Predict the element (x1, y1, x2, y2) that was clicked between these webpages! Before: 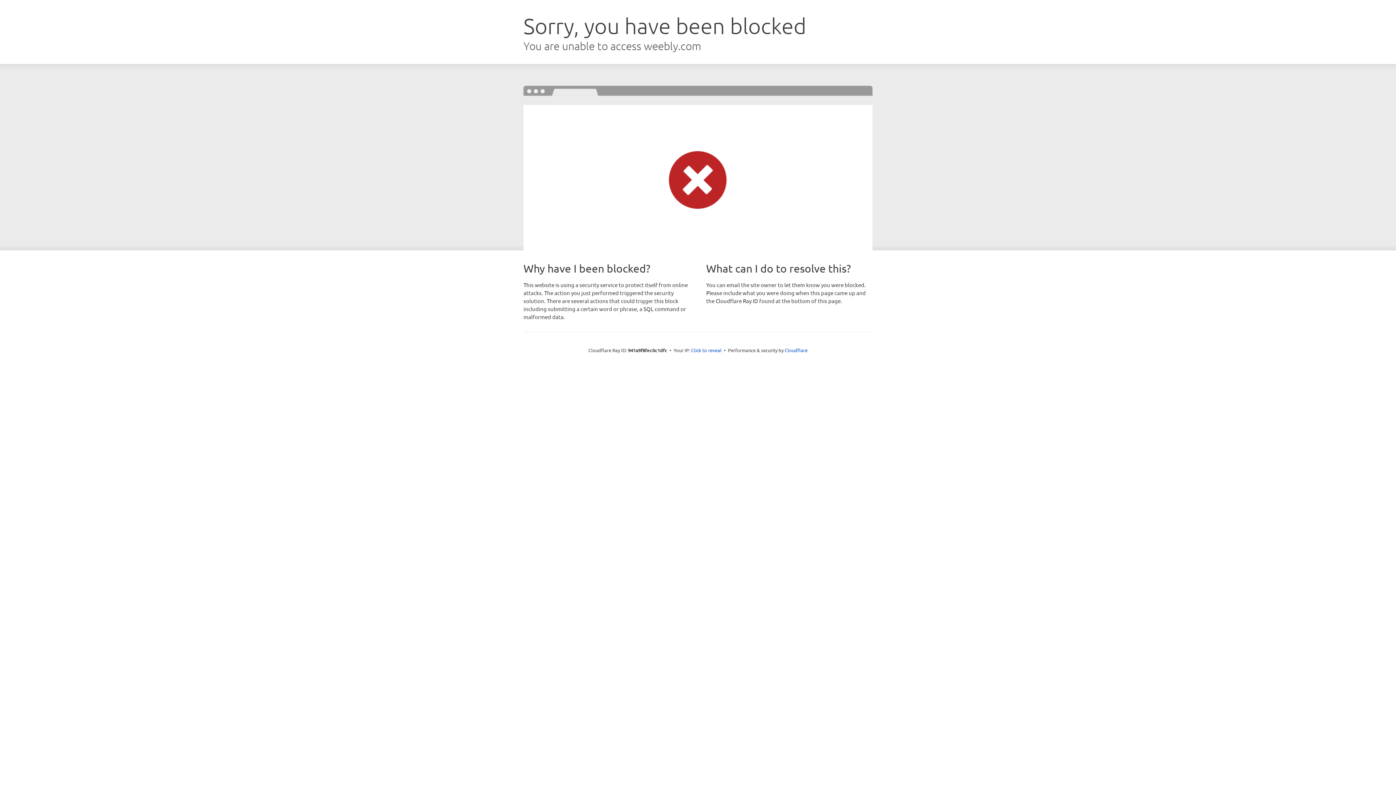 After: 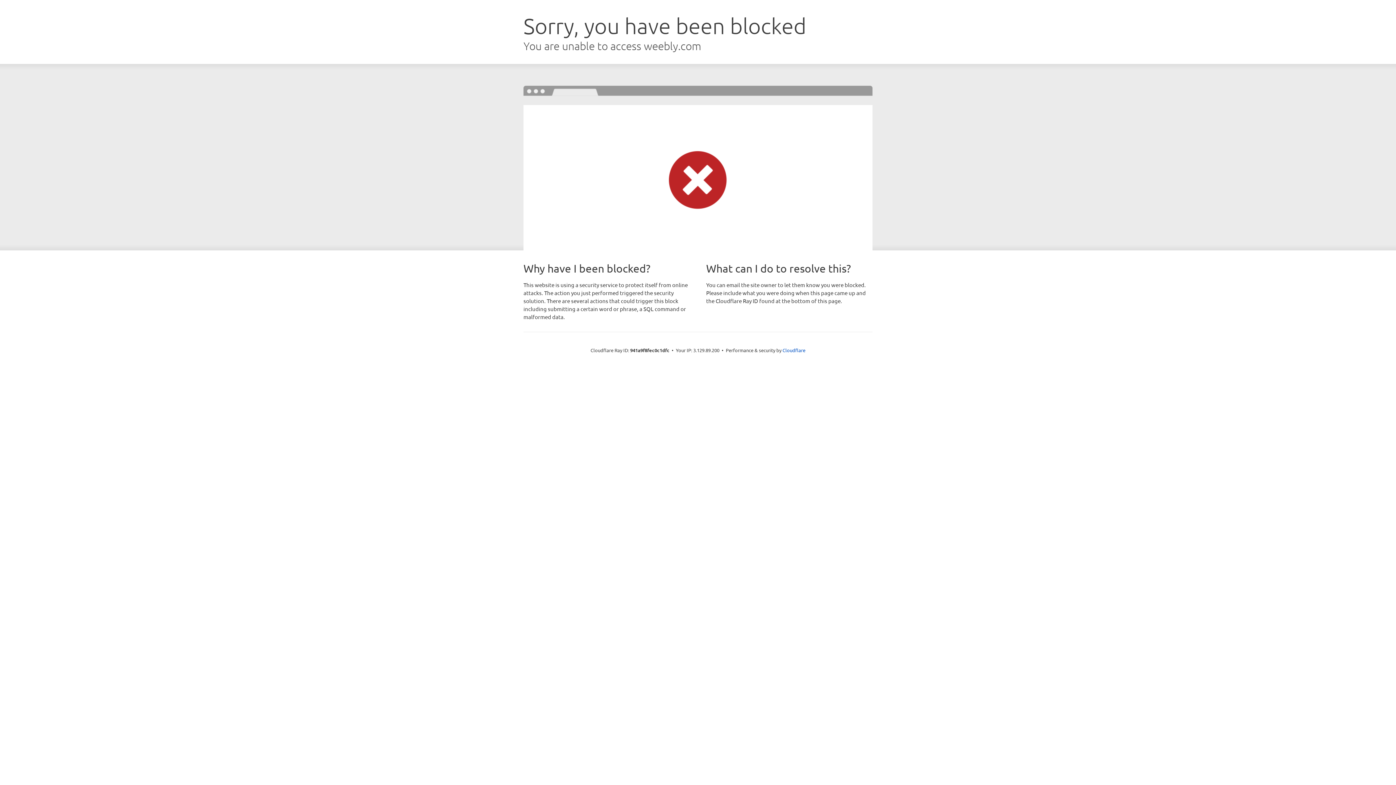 Action: bbox: (691, 346, 721, 353) label: Click to reveal